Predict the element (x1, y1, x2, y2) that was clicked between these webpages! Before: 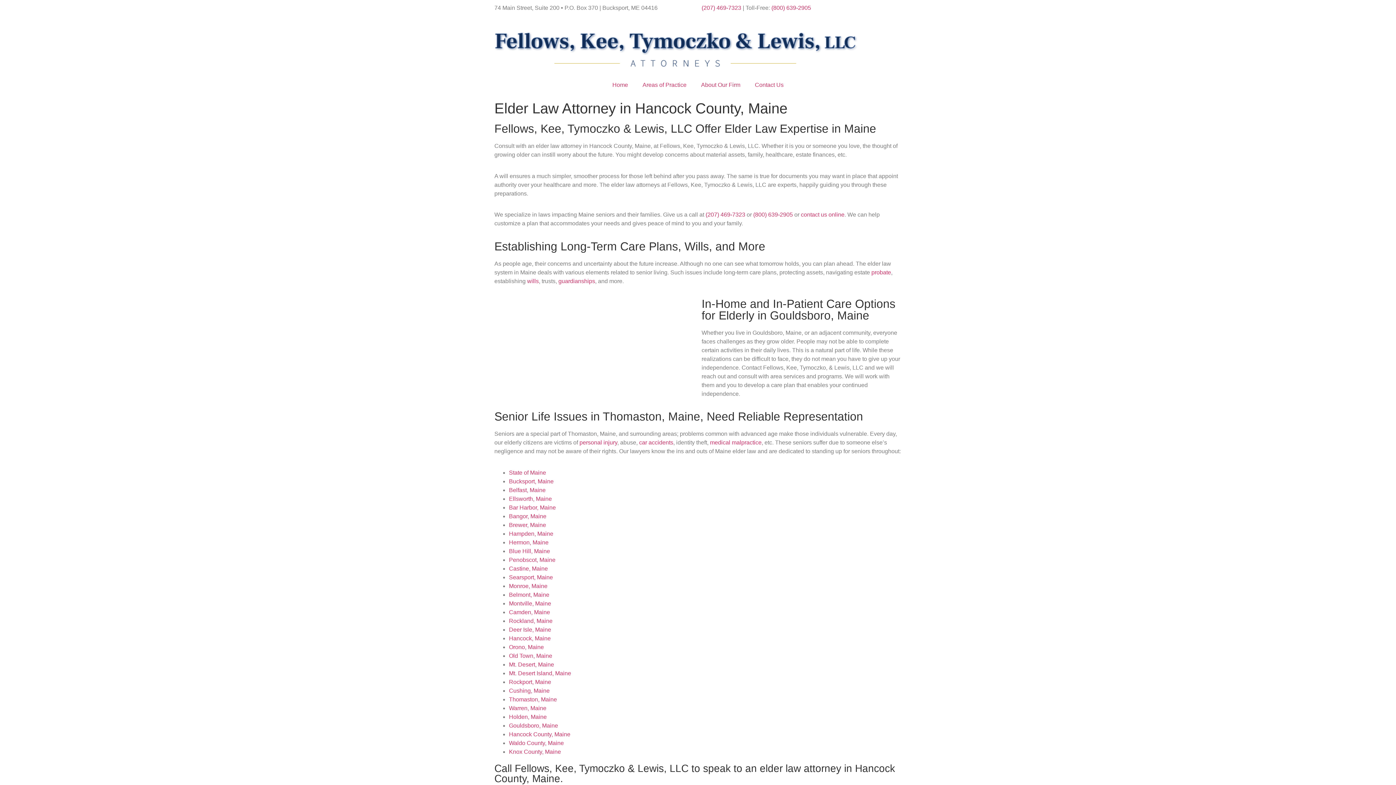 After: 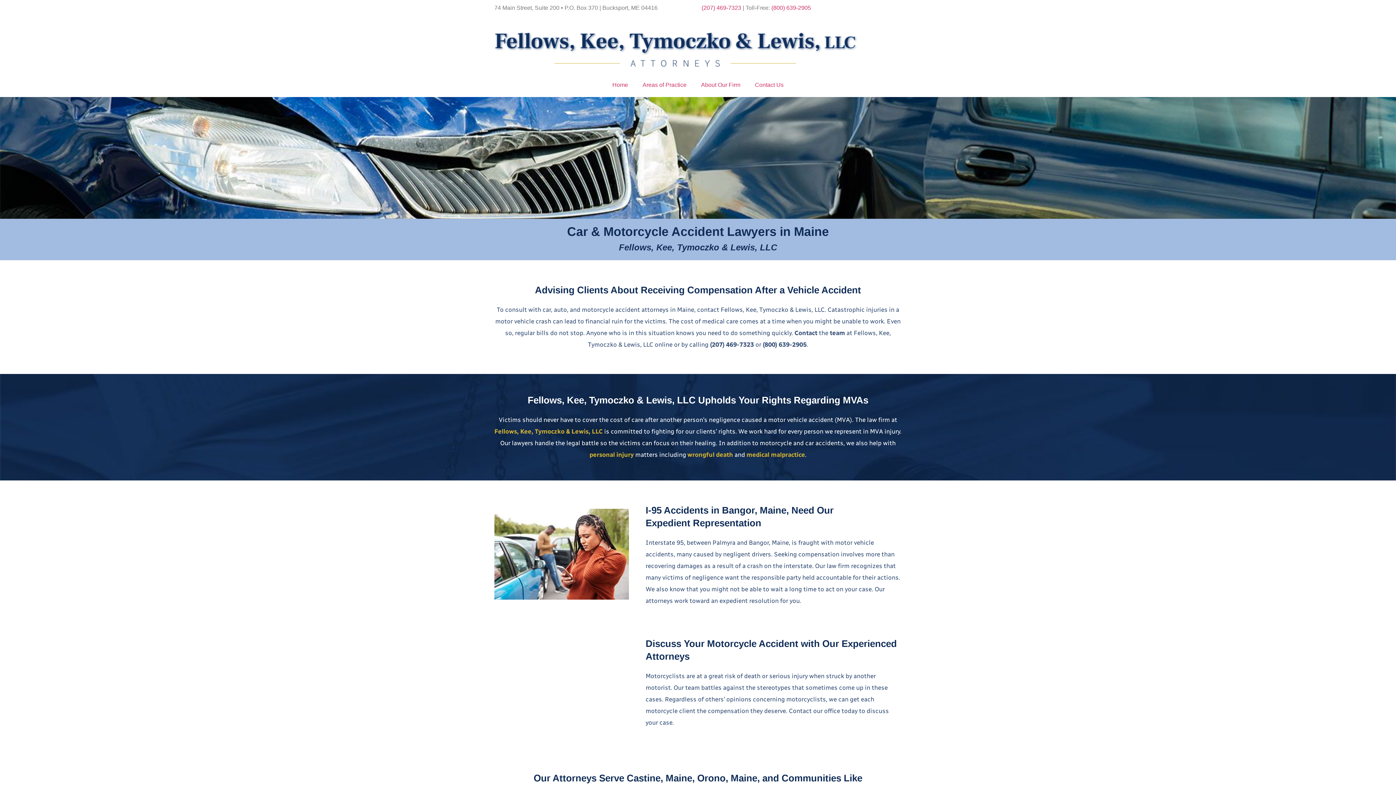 Action: label: car accidents bbox: (639, 439, 673, 445)